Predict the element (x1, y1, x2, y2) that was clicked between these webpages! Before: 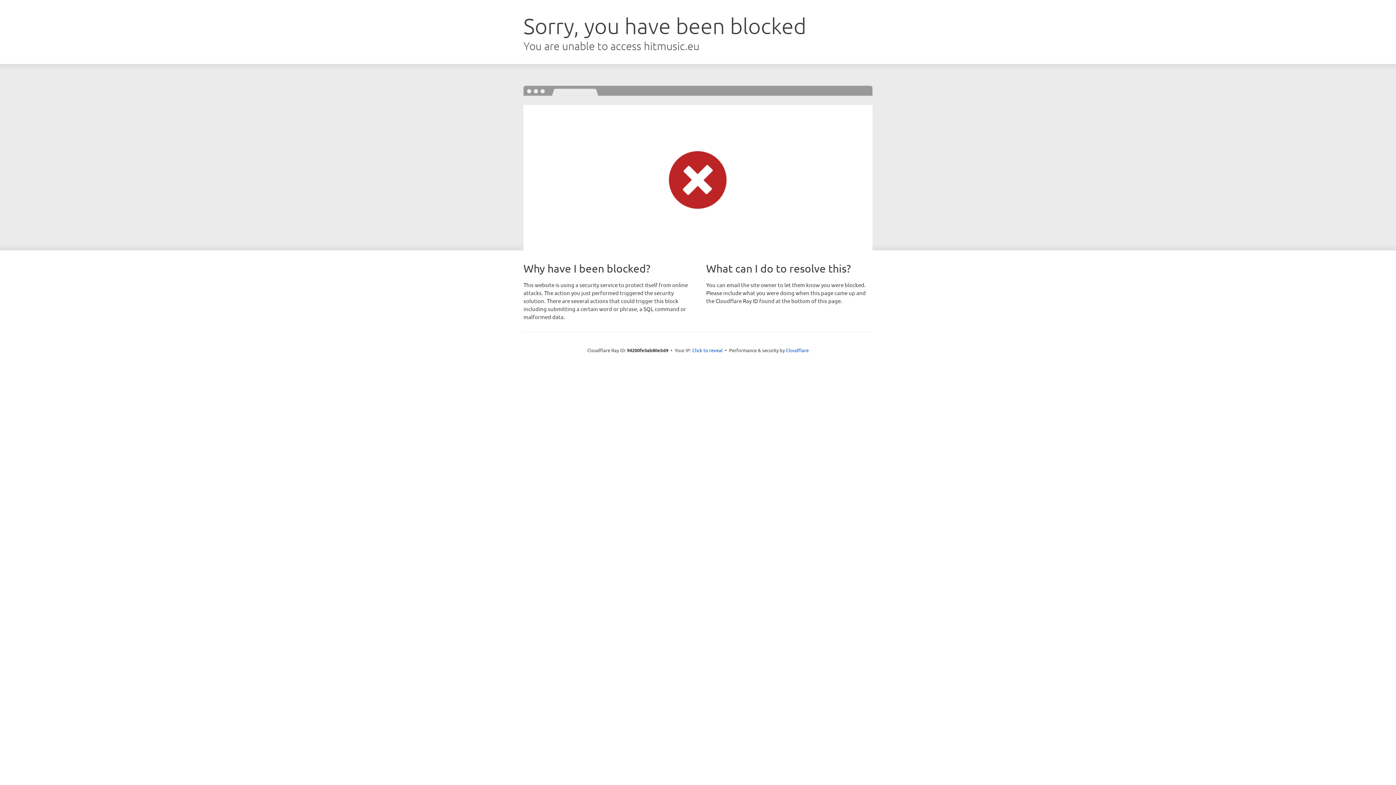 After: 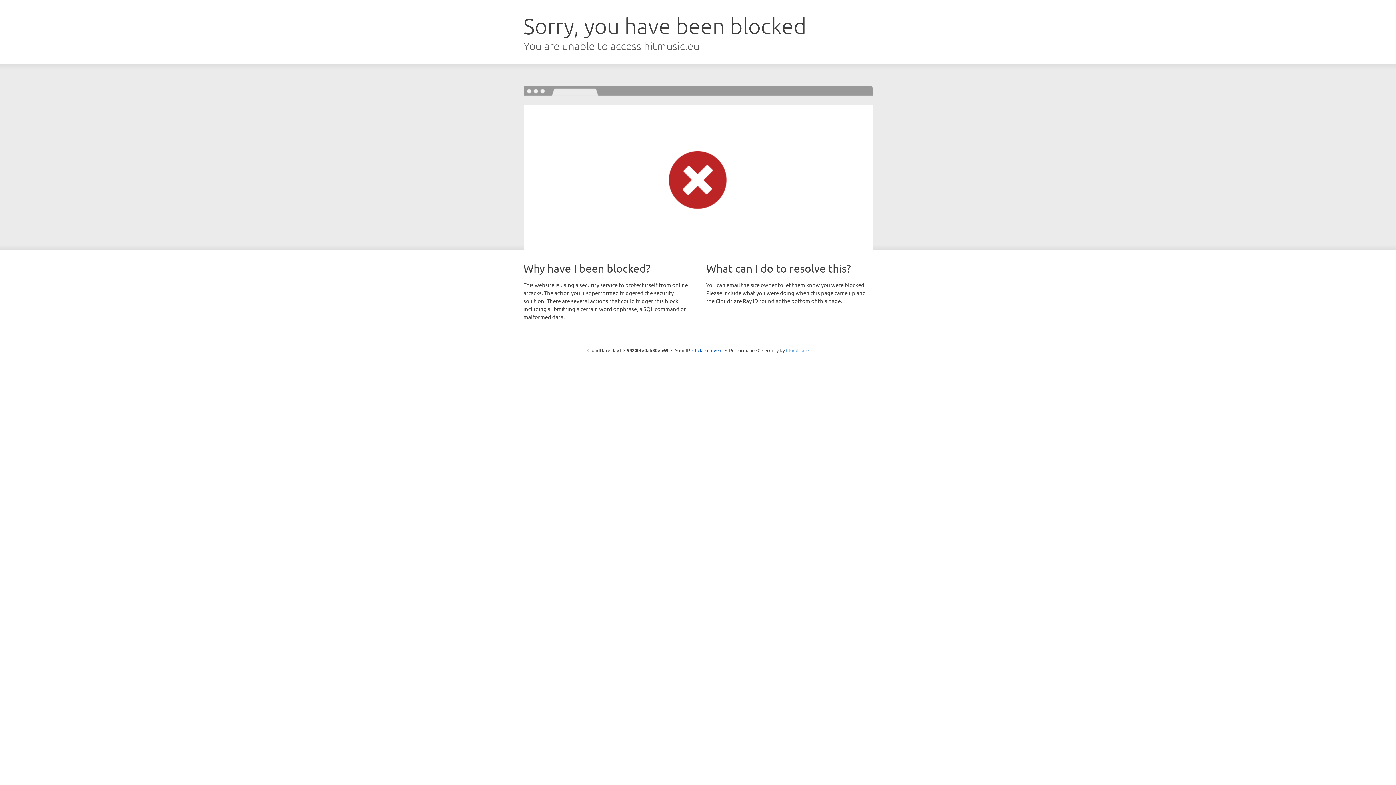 Action: label: Cloudflare bbox: (786, 347, 808, 353)